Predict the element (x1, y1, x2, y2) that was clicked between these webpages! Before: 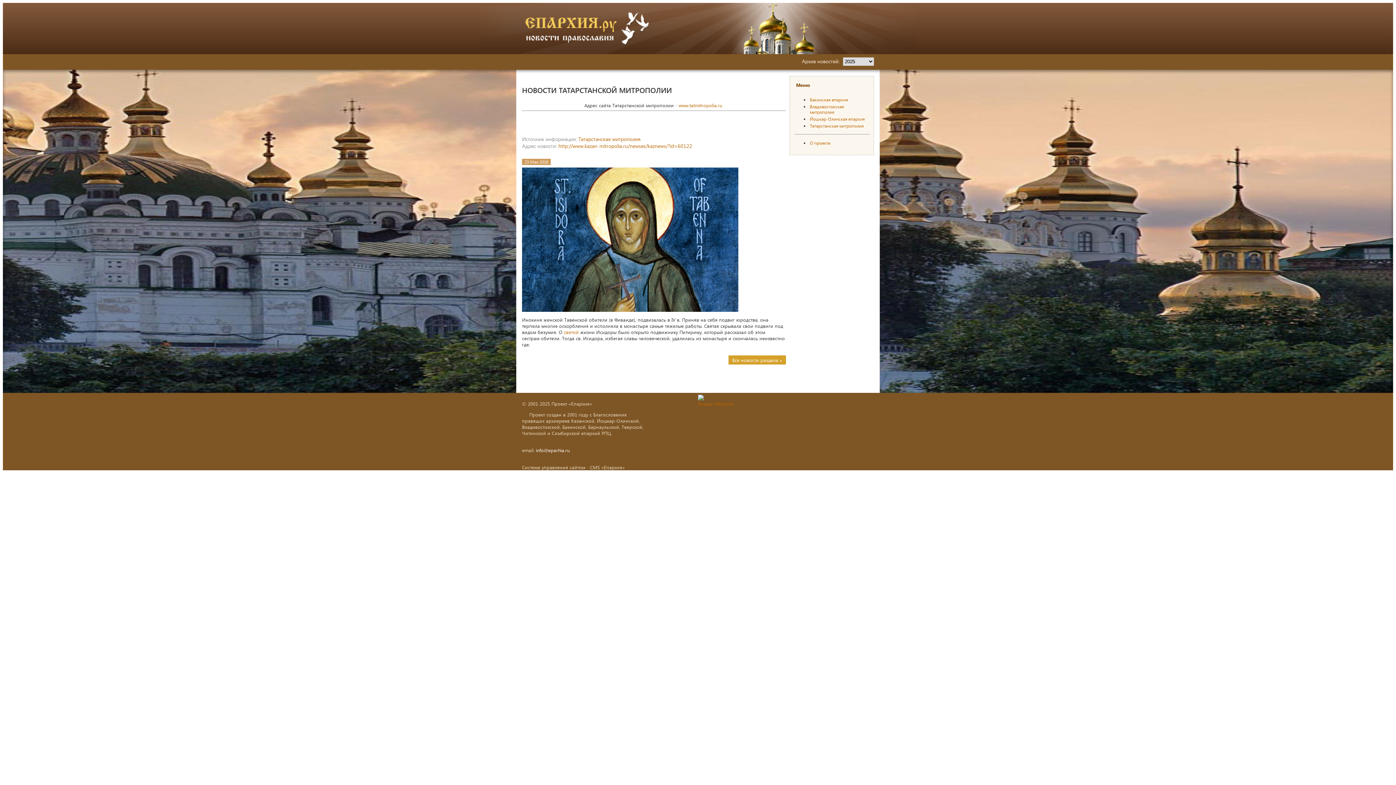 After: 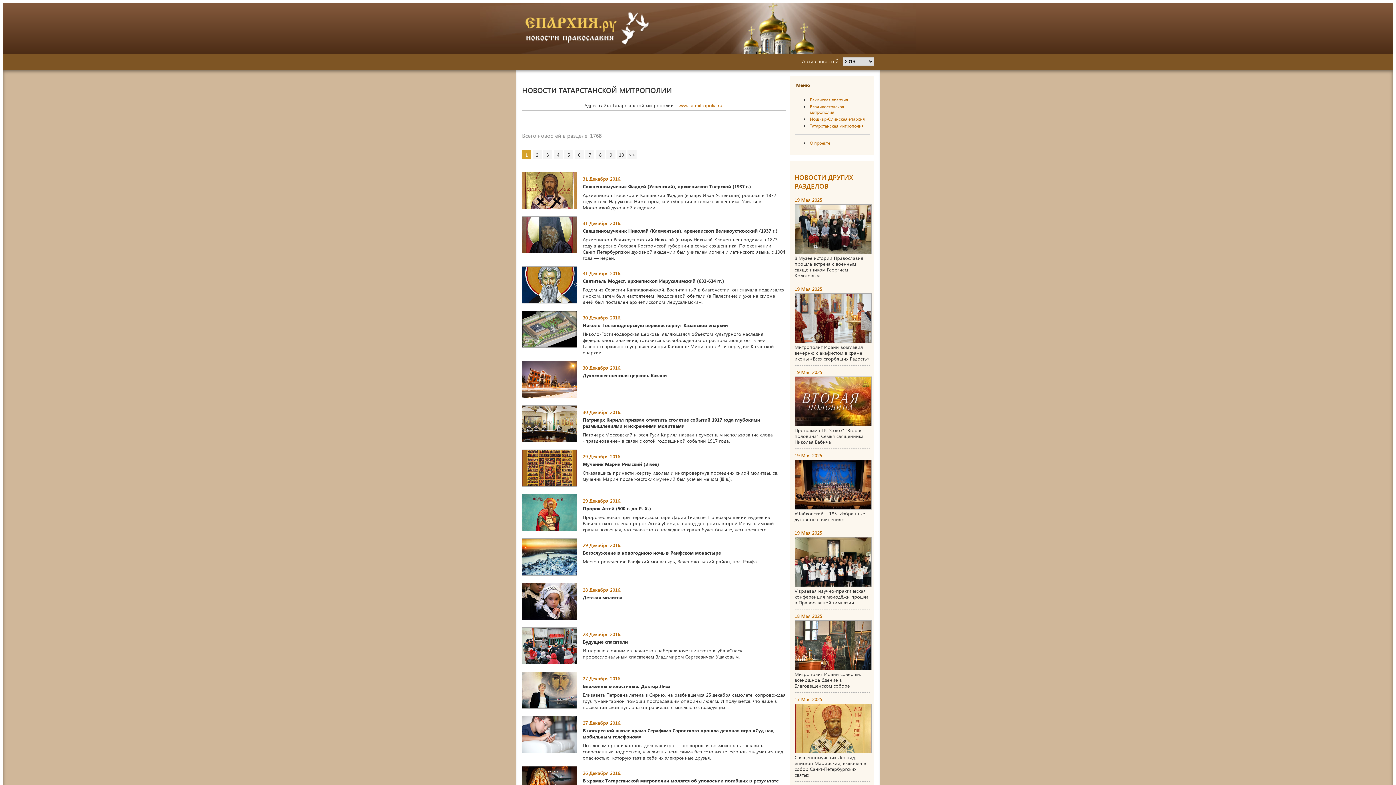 Action: bbox: (810, 123, 863, 128) label: Татарстанская митрополия